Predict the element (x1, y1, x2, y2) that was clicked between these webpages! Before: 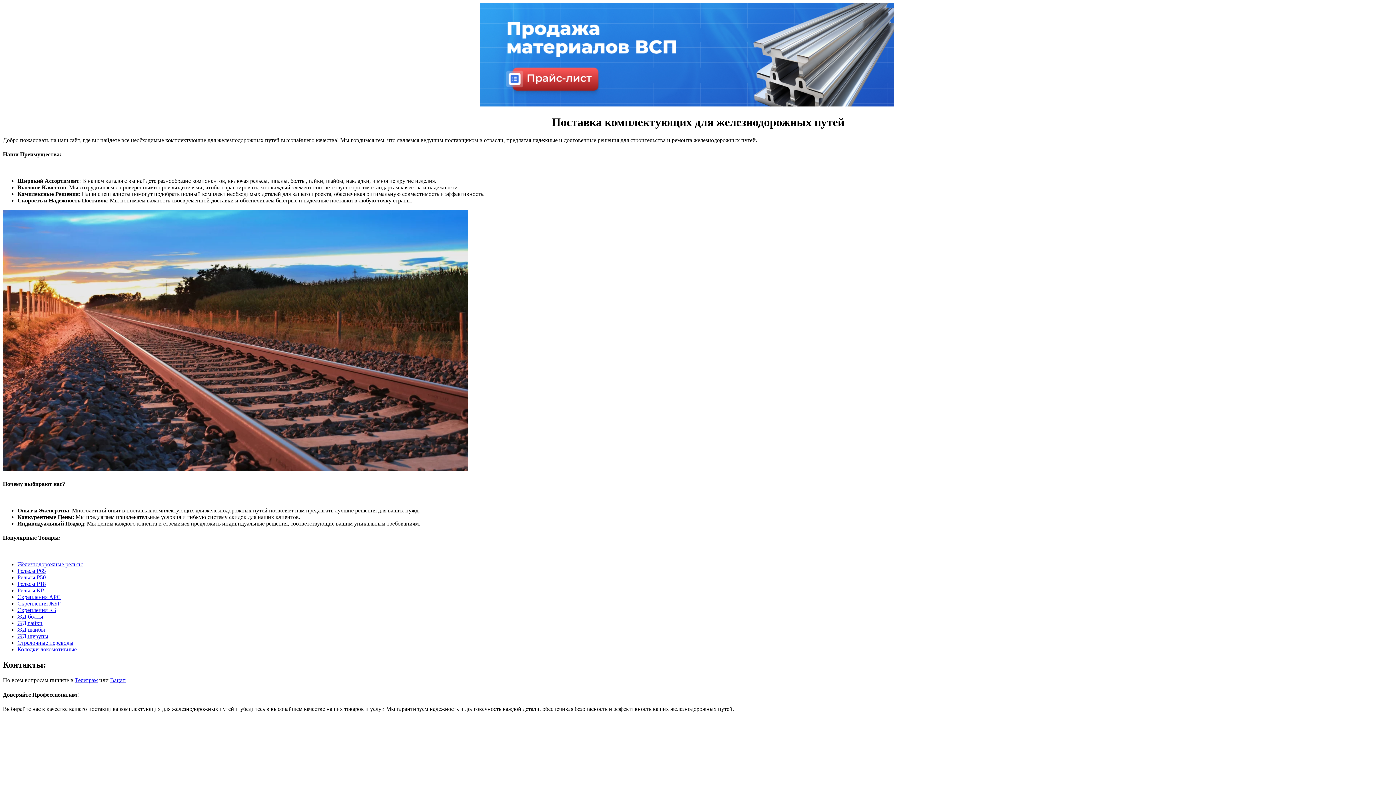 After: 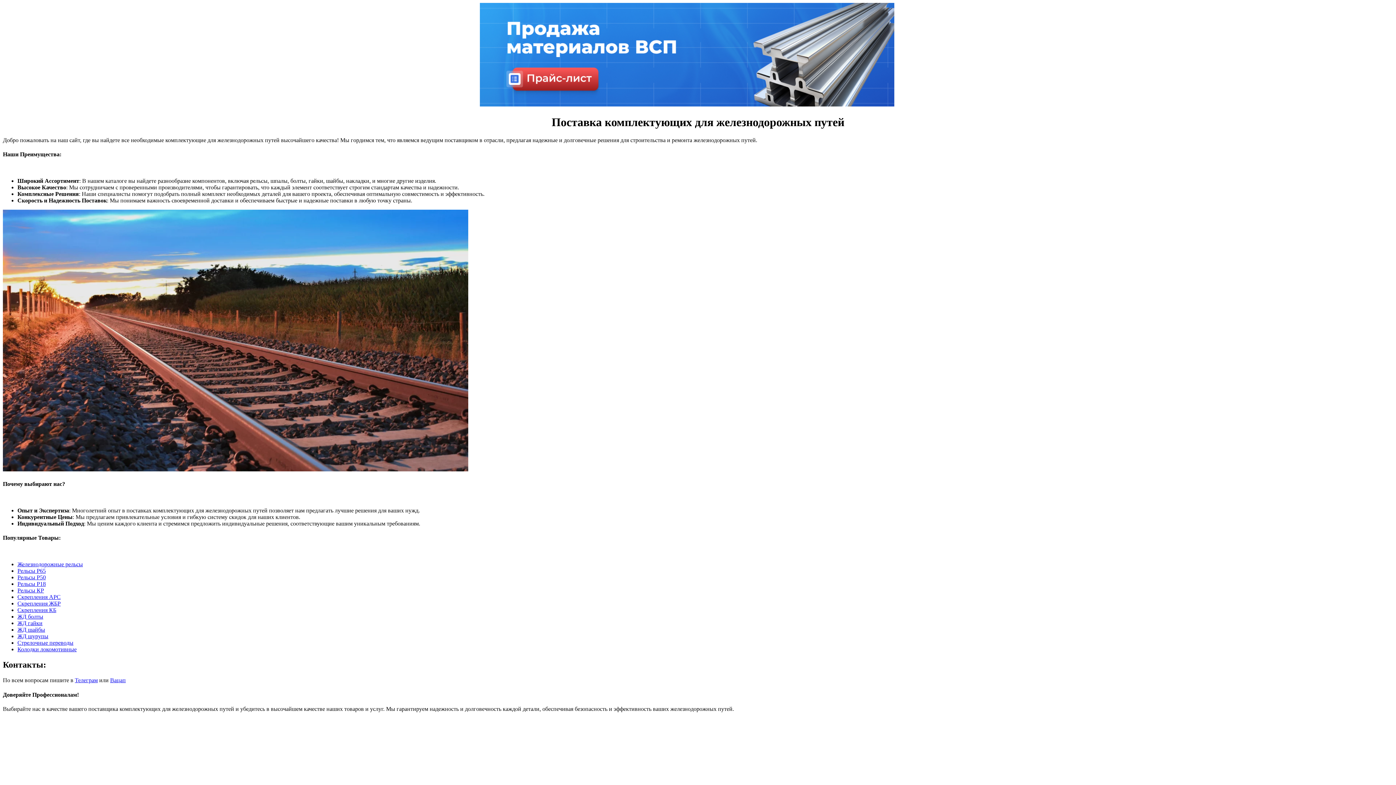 Action: bbox: (110, 677, 125, 683) label: Вацап